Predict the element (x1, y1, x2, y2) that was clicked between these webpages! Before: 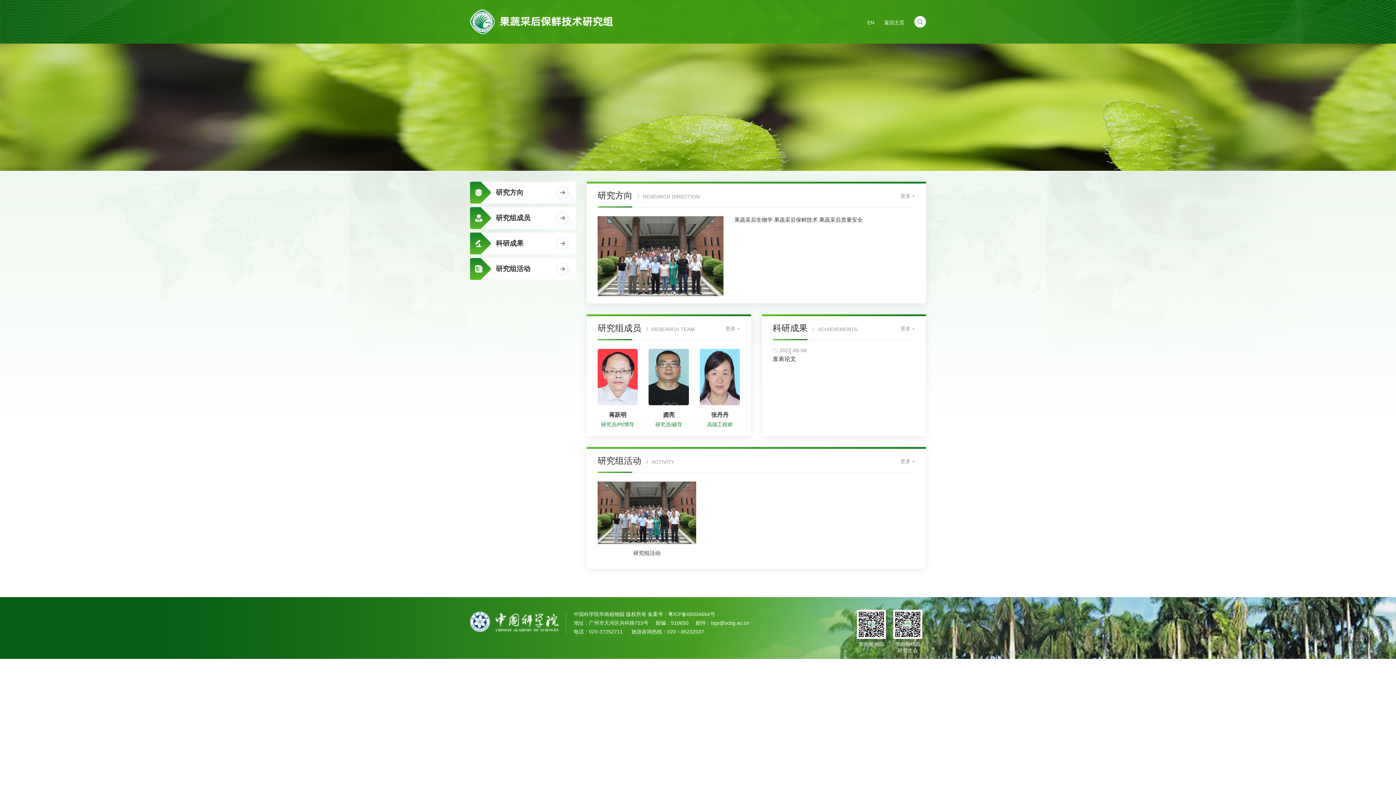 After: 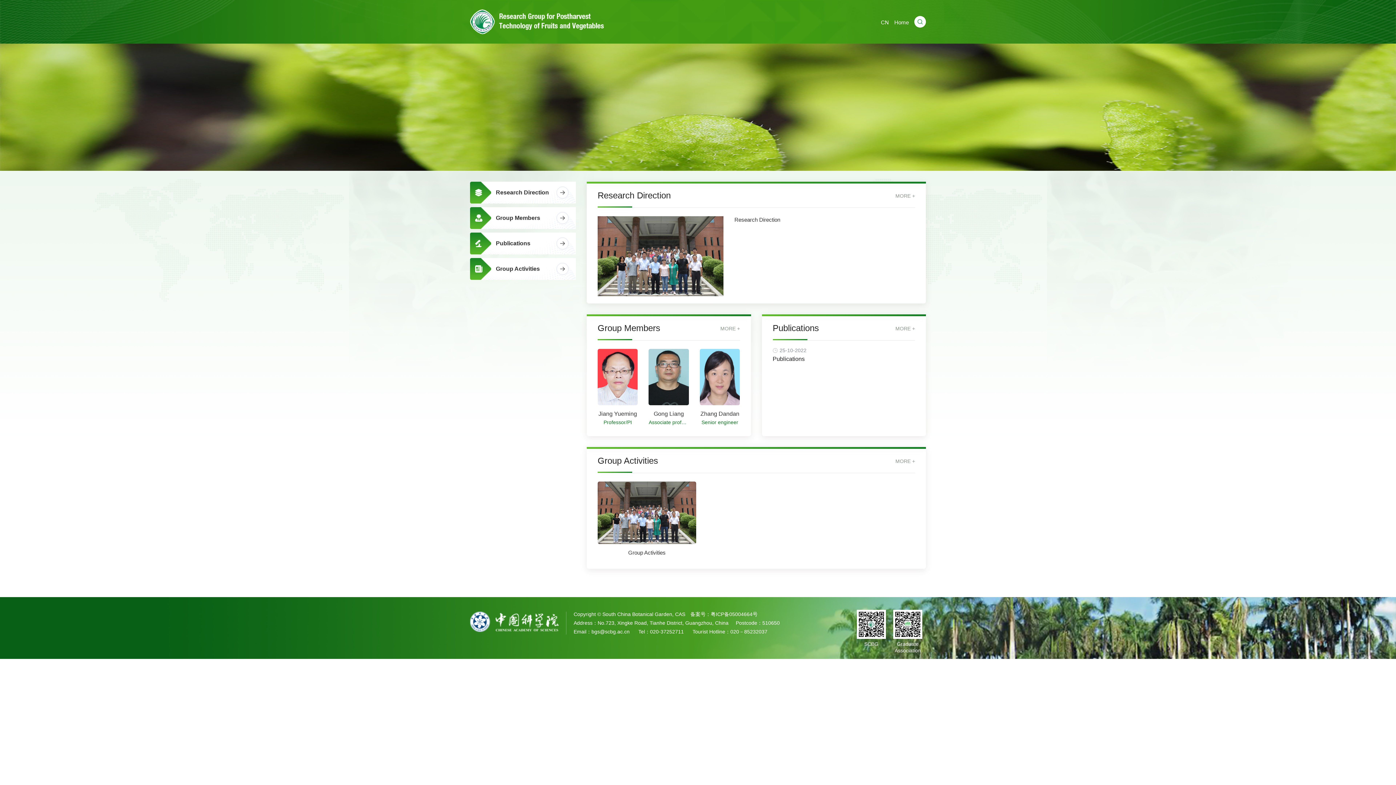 Action: label: EN bbox: (867, 16, 874, 29)